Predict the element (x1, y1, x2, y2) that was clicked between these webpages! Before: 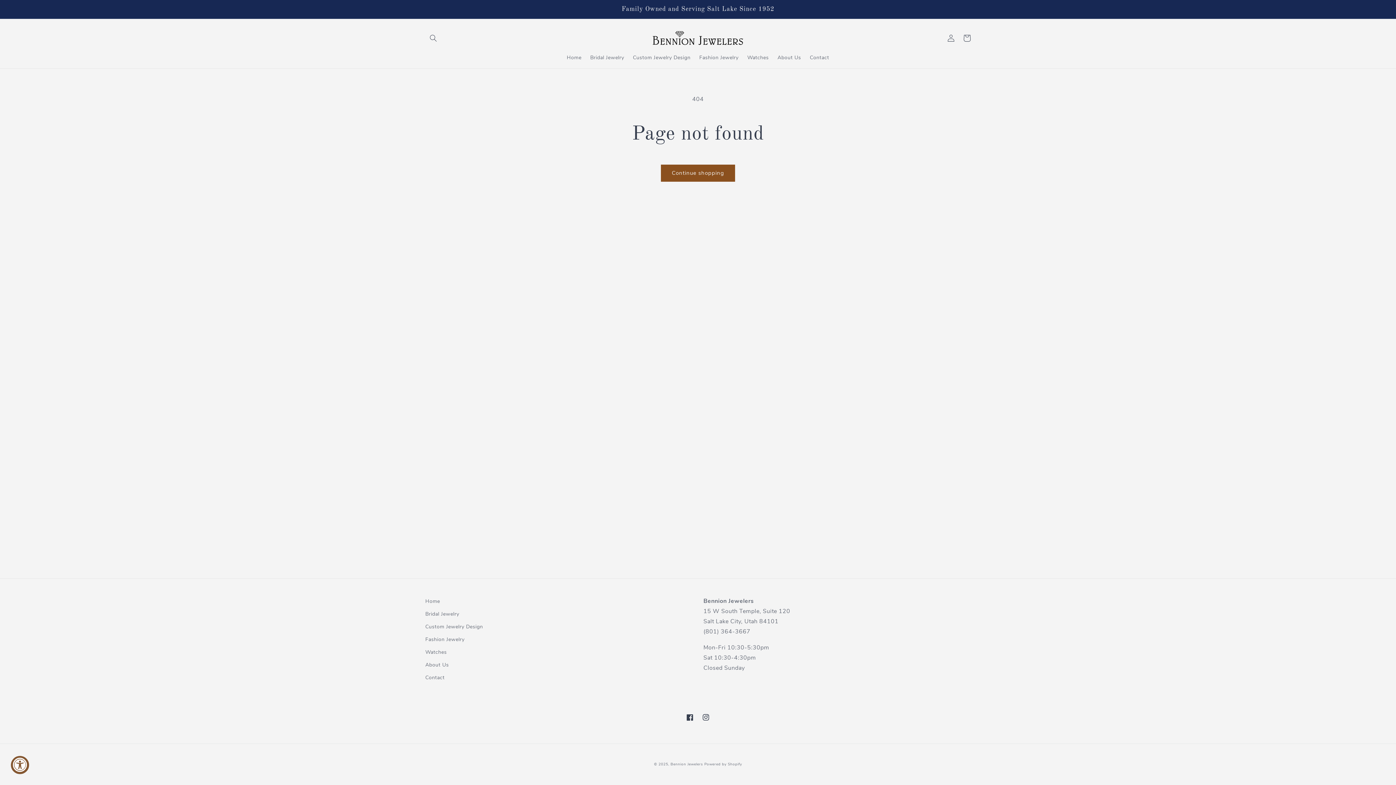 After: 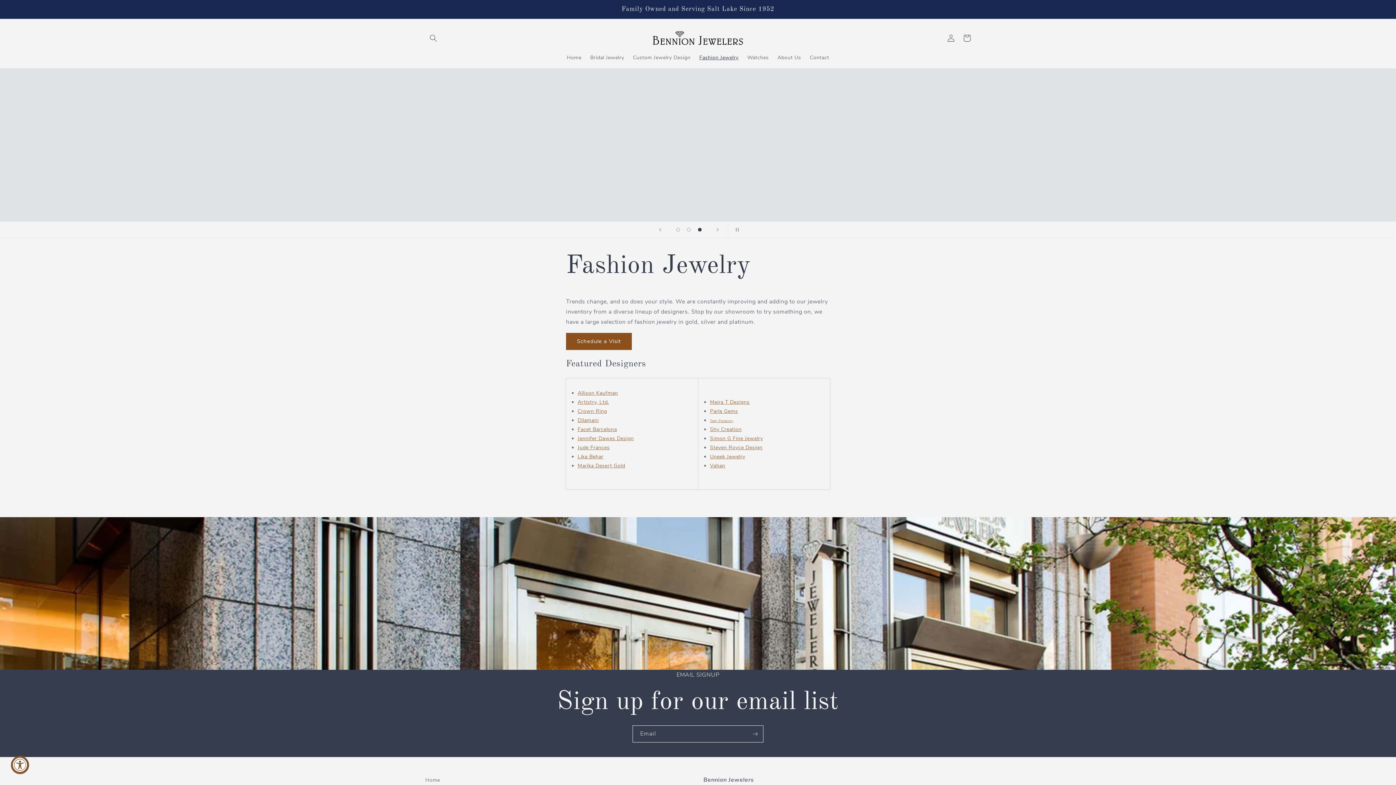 Action: bbox: (695, 50, 743, 65) label: Fashion Jewelry